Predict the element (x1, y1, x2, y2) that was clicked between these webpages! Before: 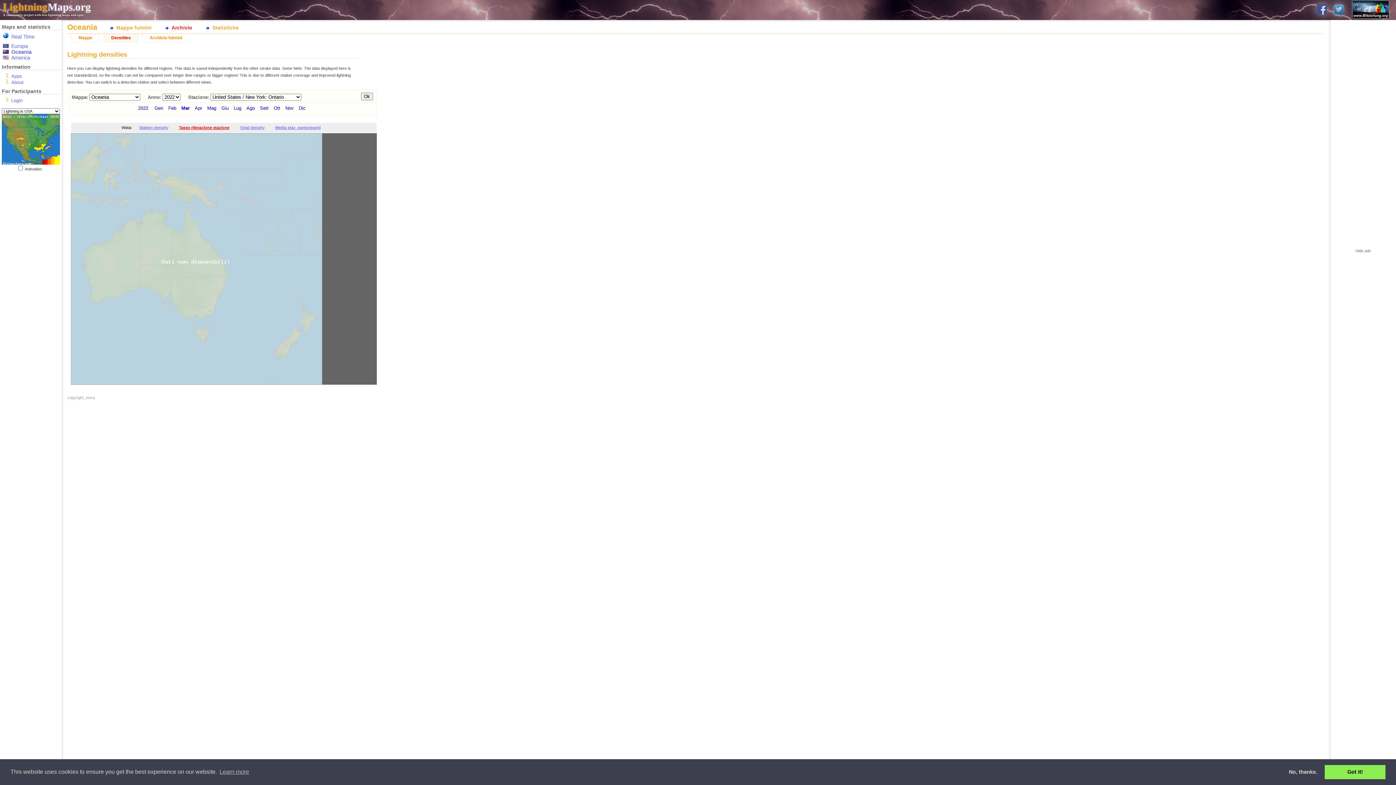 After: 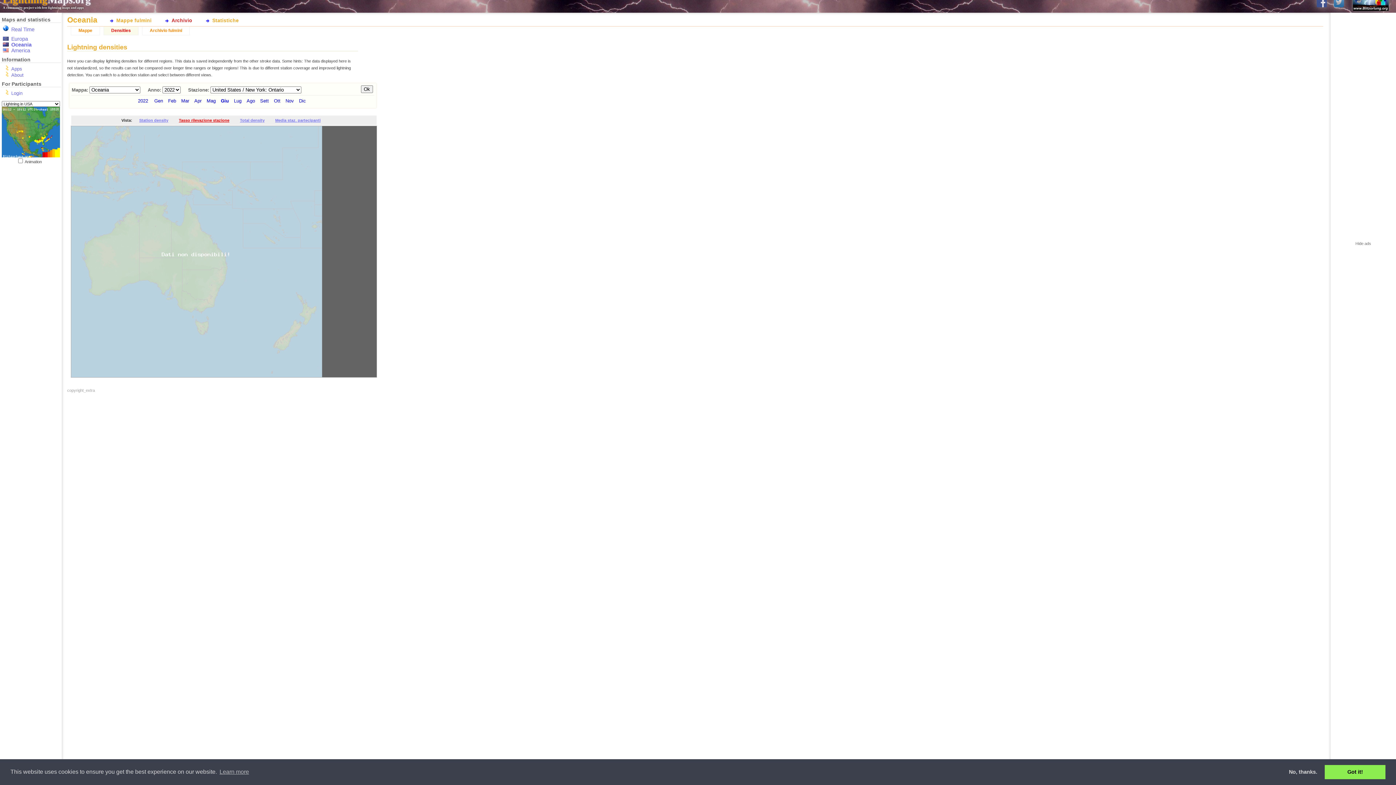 Action: bbox: (219, 104, 230, 111) label: Giu